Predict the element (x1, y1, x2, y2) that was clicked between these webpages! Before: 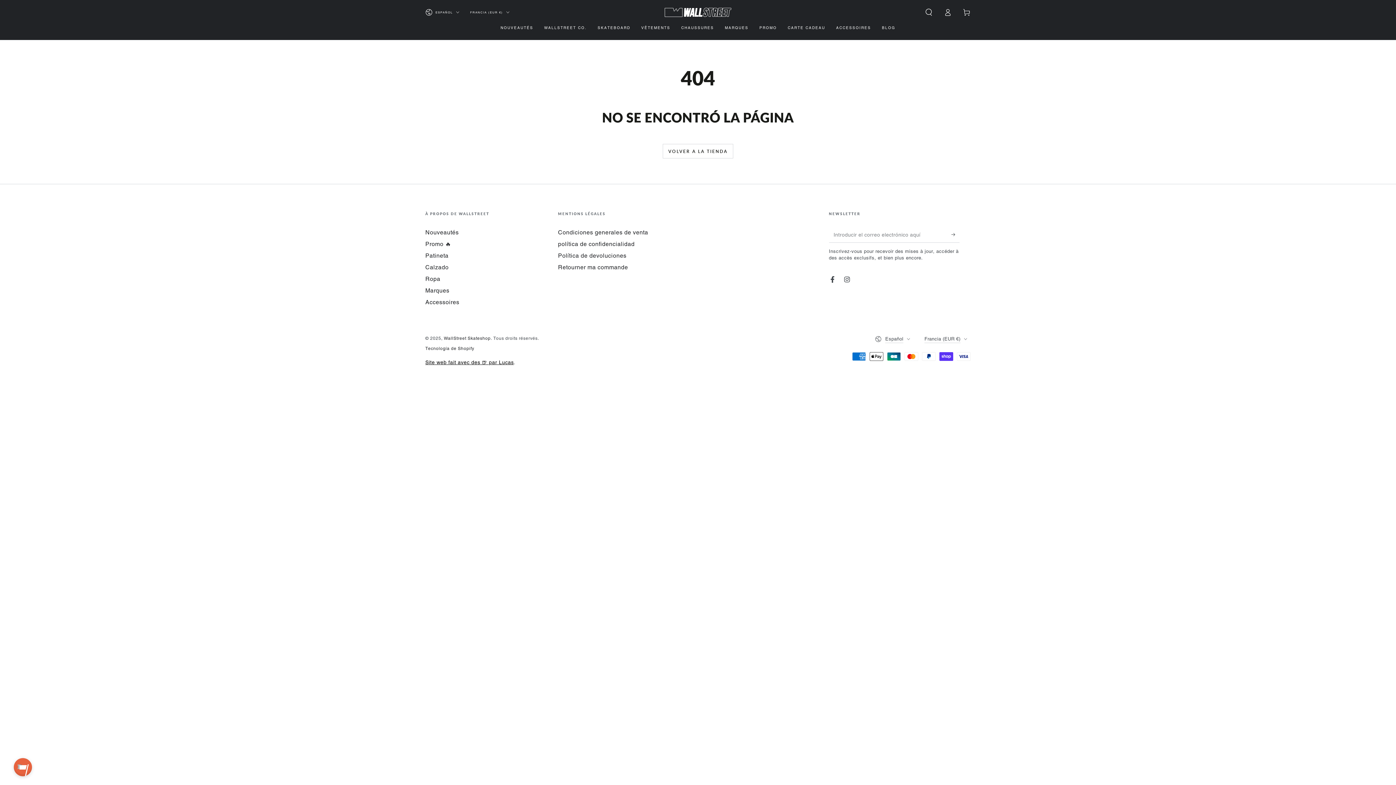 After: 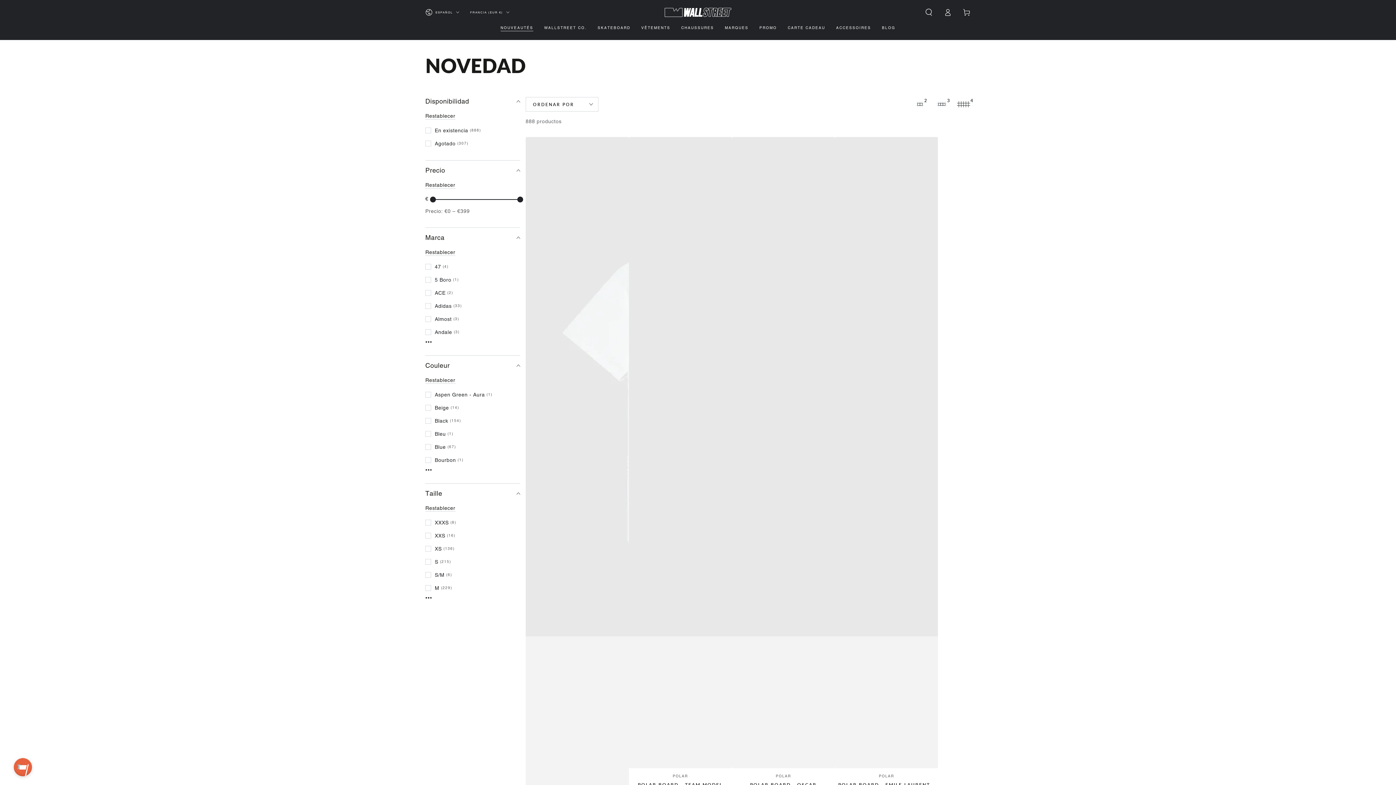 Action: label: Nouveautés bbox: (425, 229, 458, 236)